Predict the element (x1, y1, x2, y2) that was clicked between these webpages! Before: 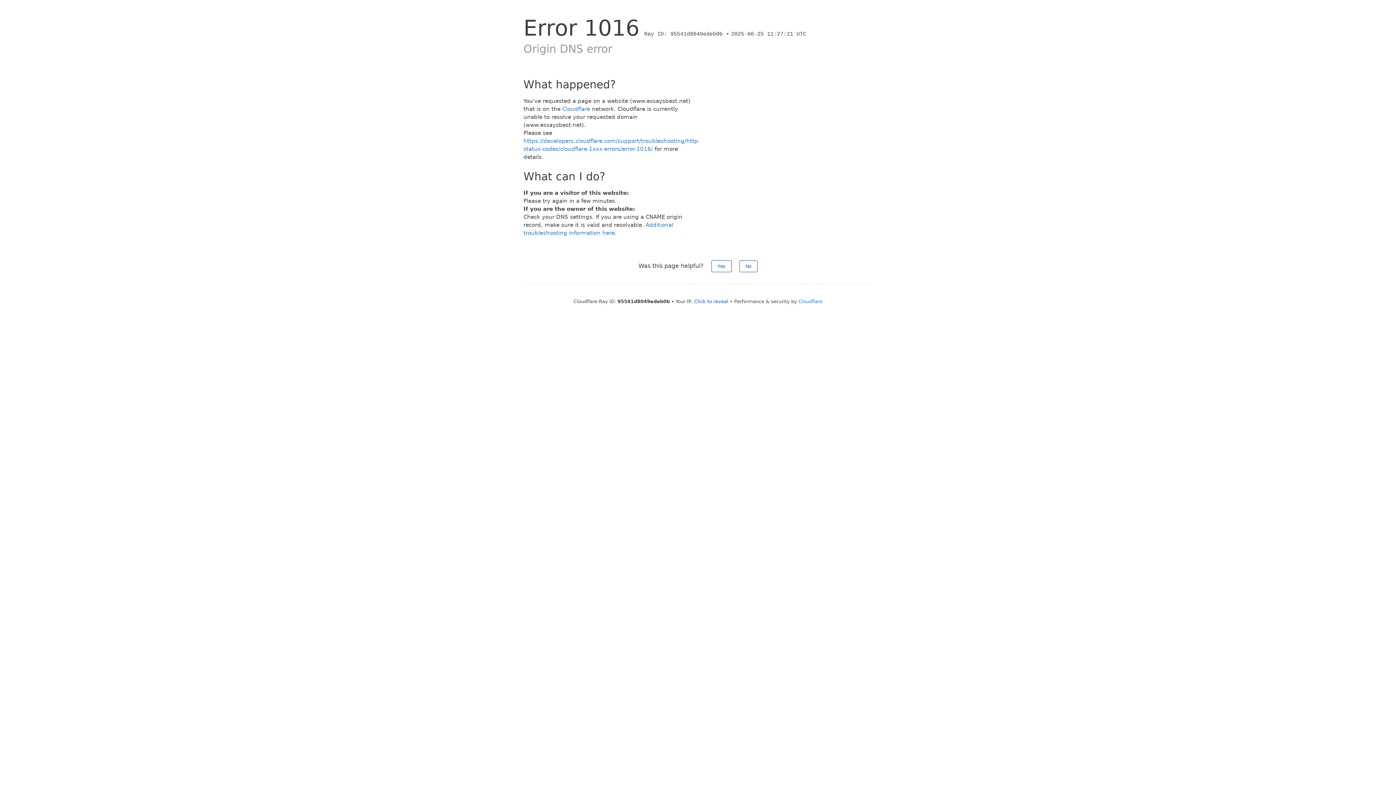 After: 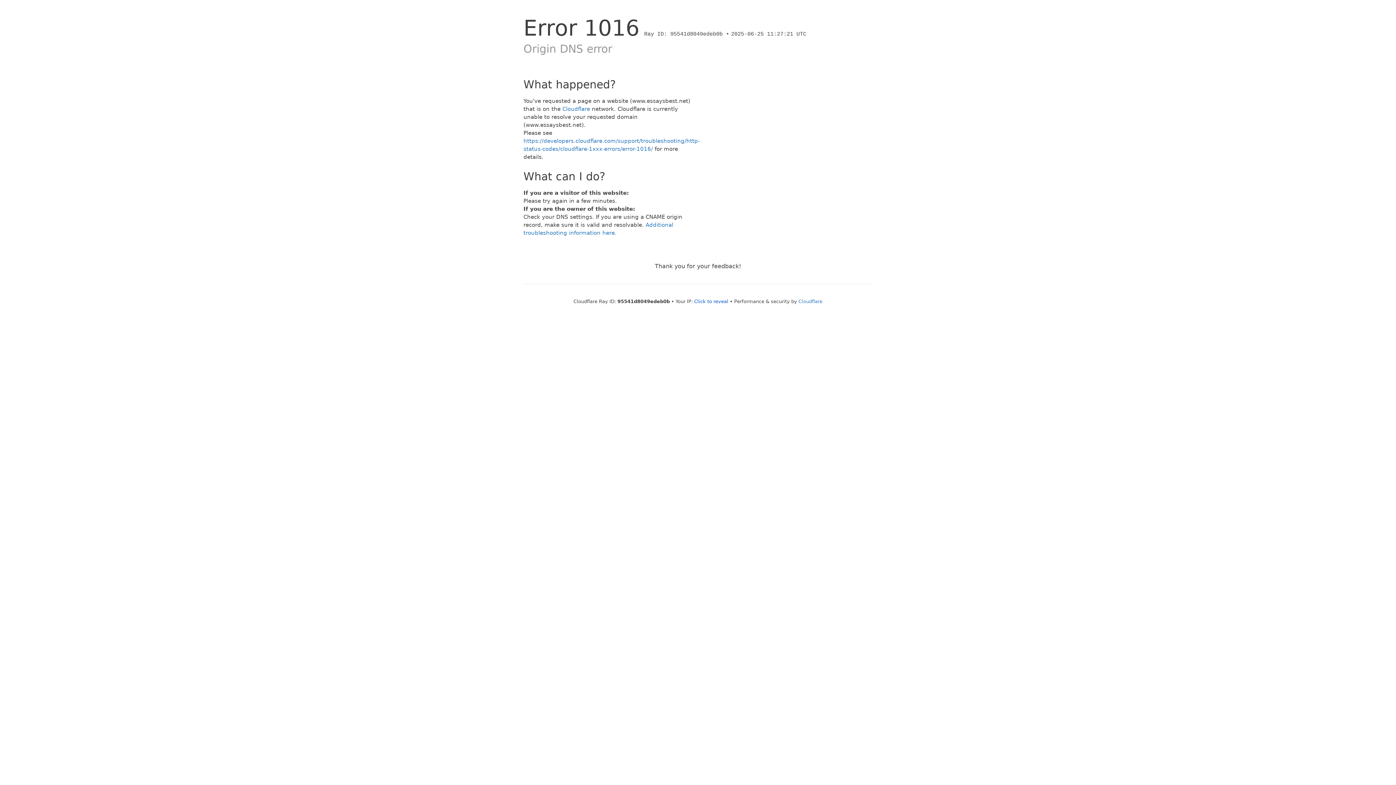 Action: label: No bbox: (739, 260, 757, 272)